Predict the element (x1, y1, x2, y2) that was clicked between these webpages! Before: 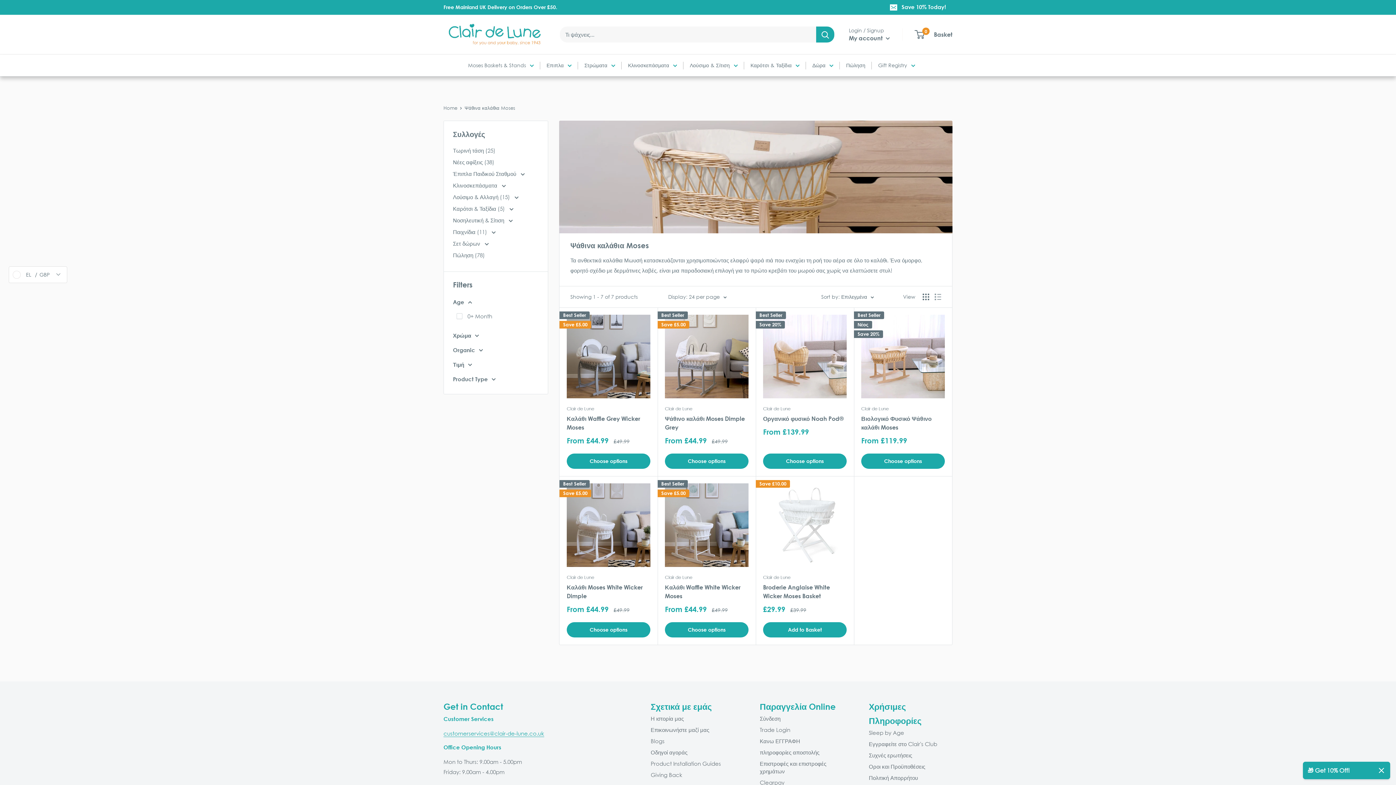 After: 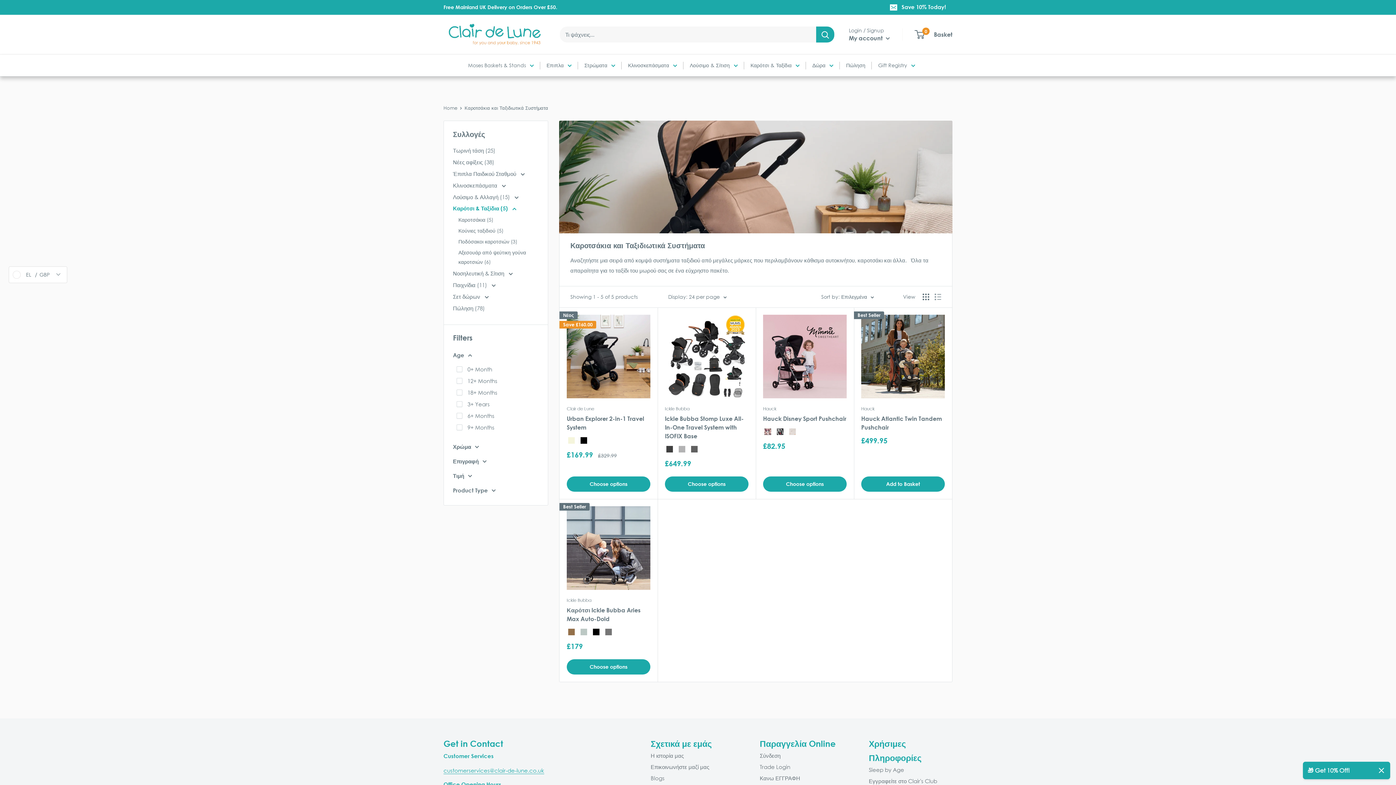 Action: label: Καρότσι & Ταξίδια bbox: (750, 60, 799, 70)